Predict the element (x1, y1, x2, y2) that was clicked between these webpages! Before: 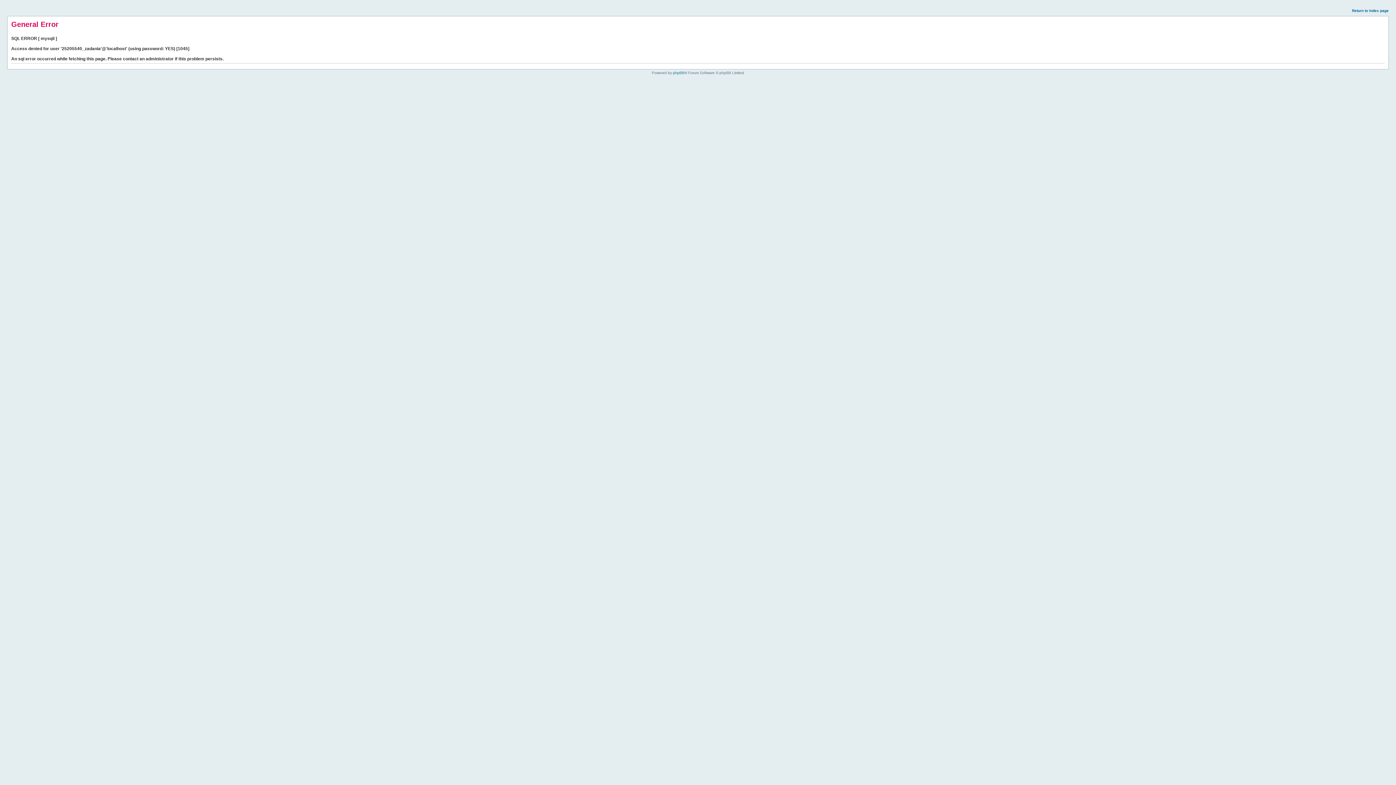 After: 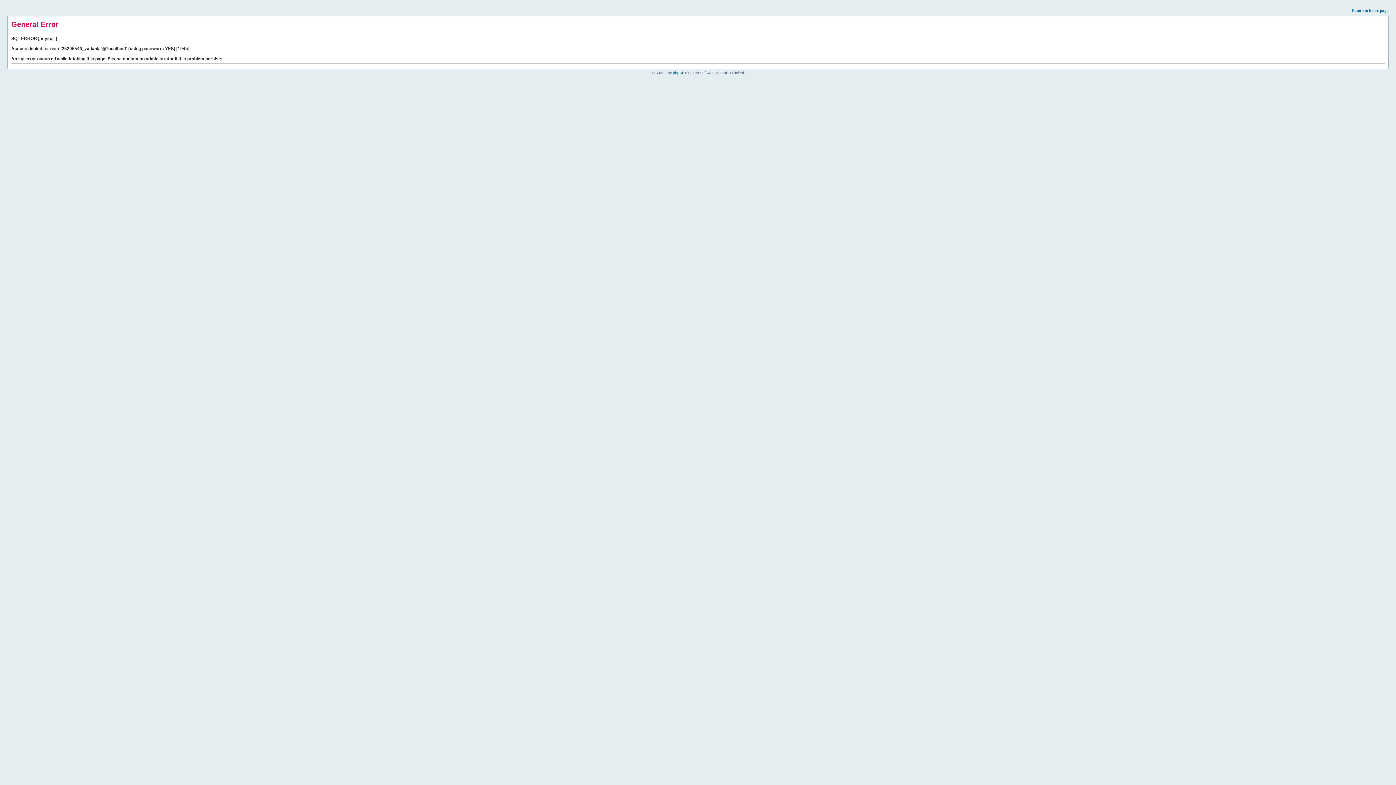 Action: bbox: (1352, 8, 1389, 12) label: Return to index page